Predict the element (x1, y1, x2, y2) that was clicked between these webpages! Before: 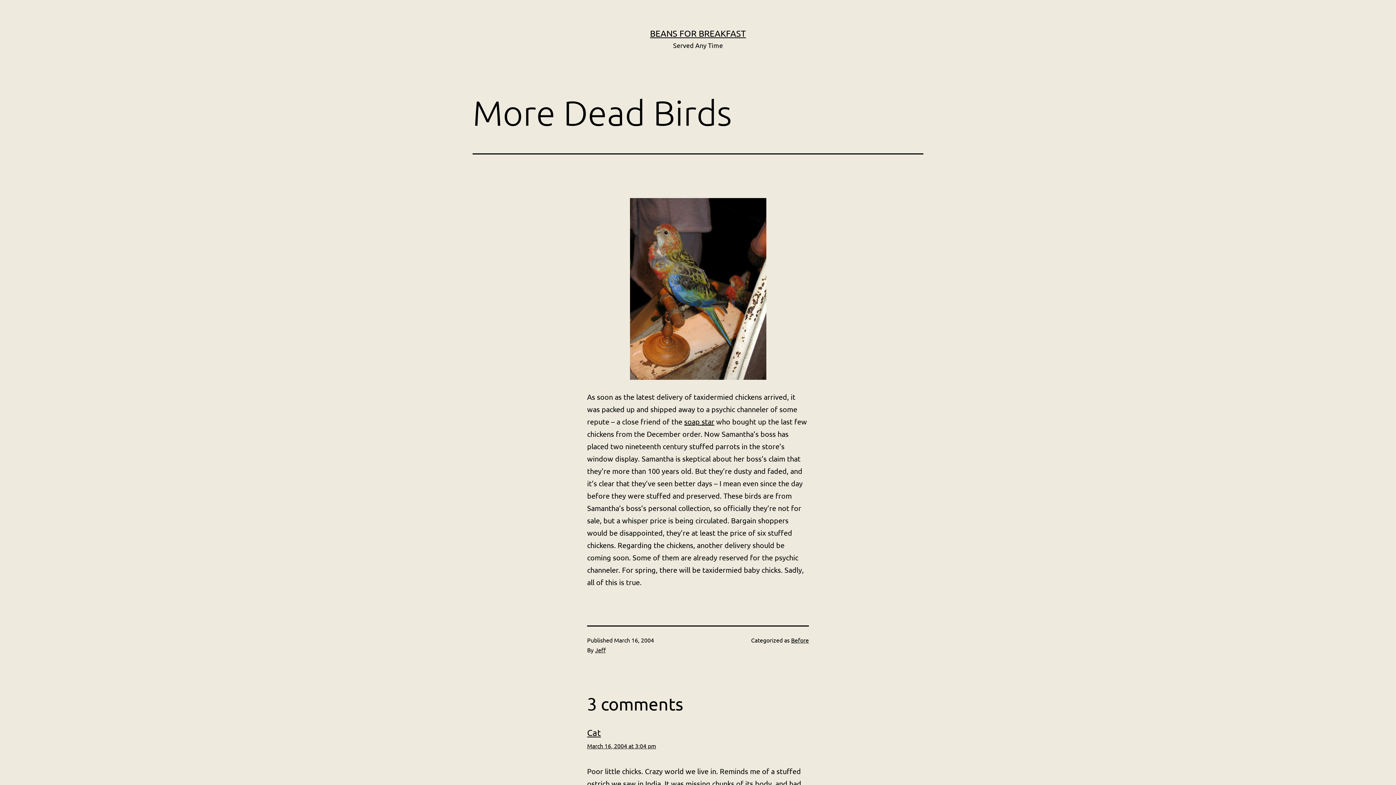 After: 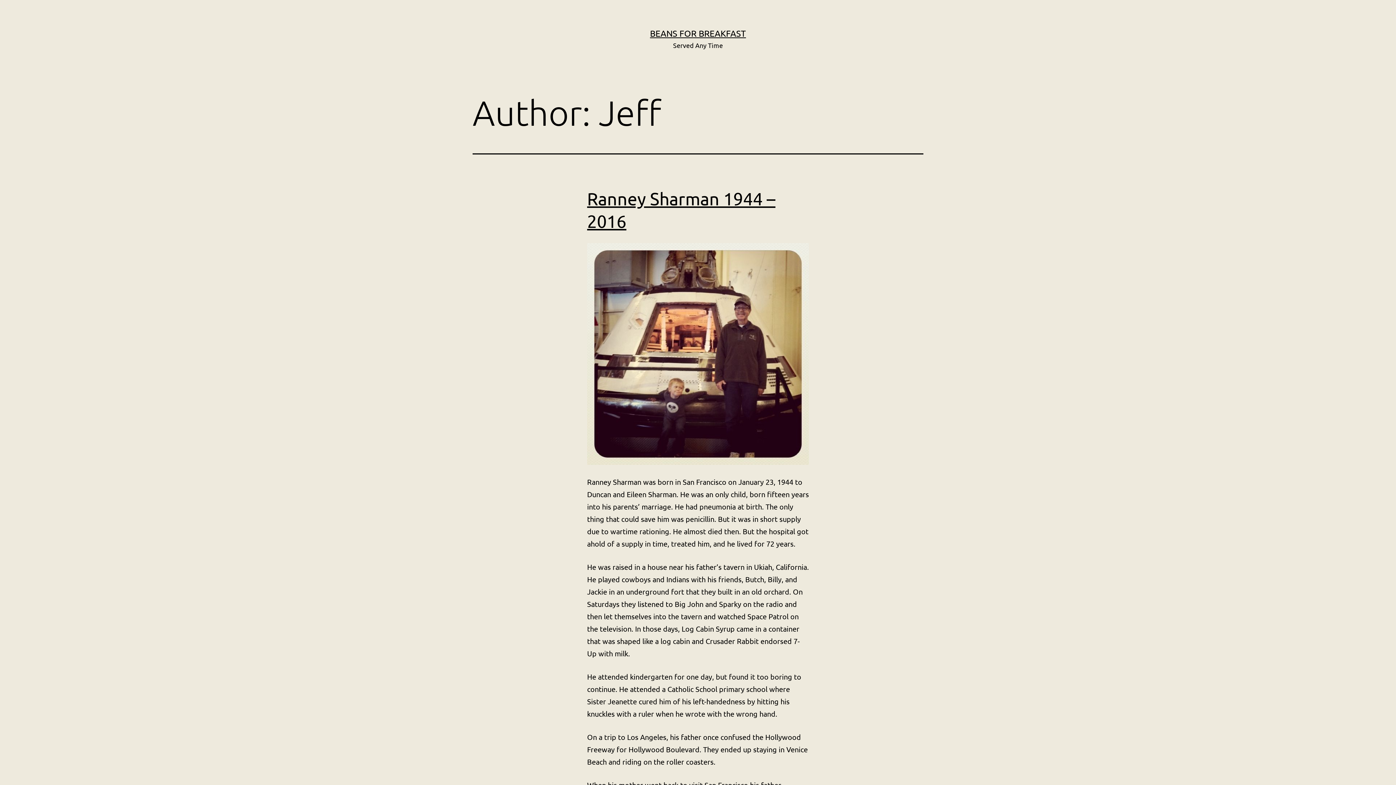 Action: bbox: (595, 646, 605, 653) label: Jeff